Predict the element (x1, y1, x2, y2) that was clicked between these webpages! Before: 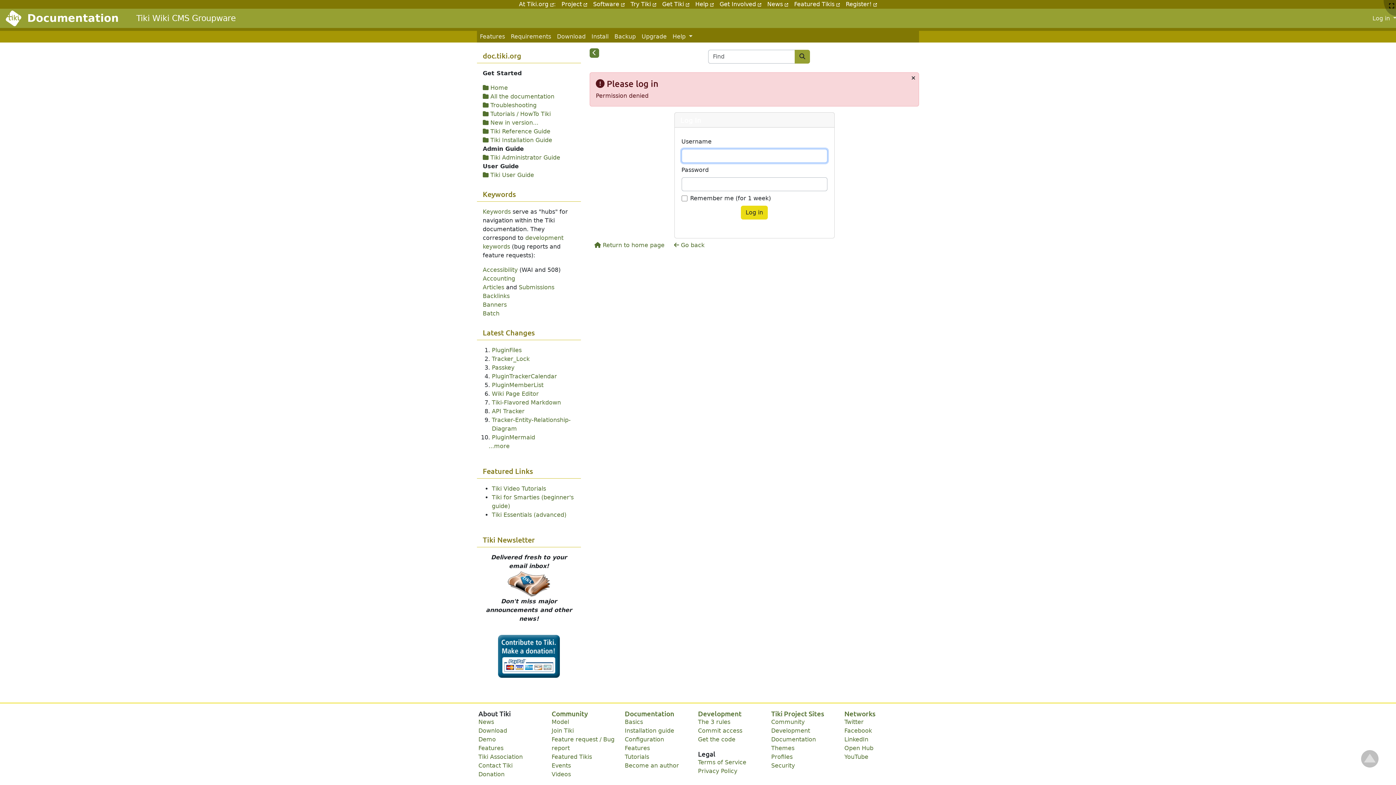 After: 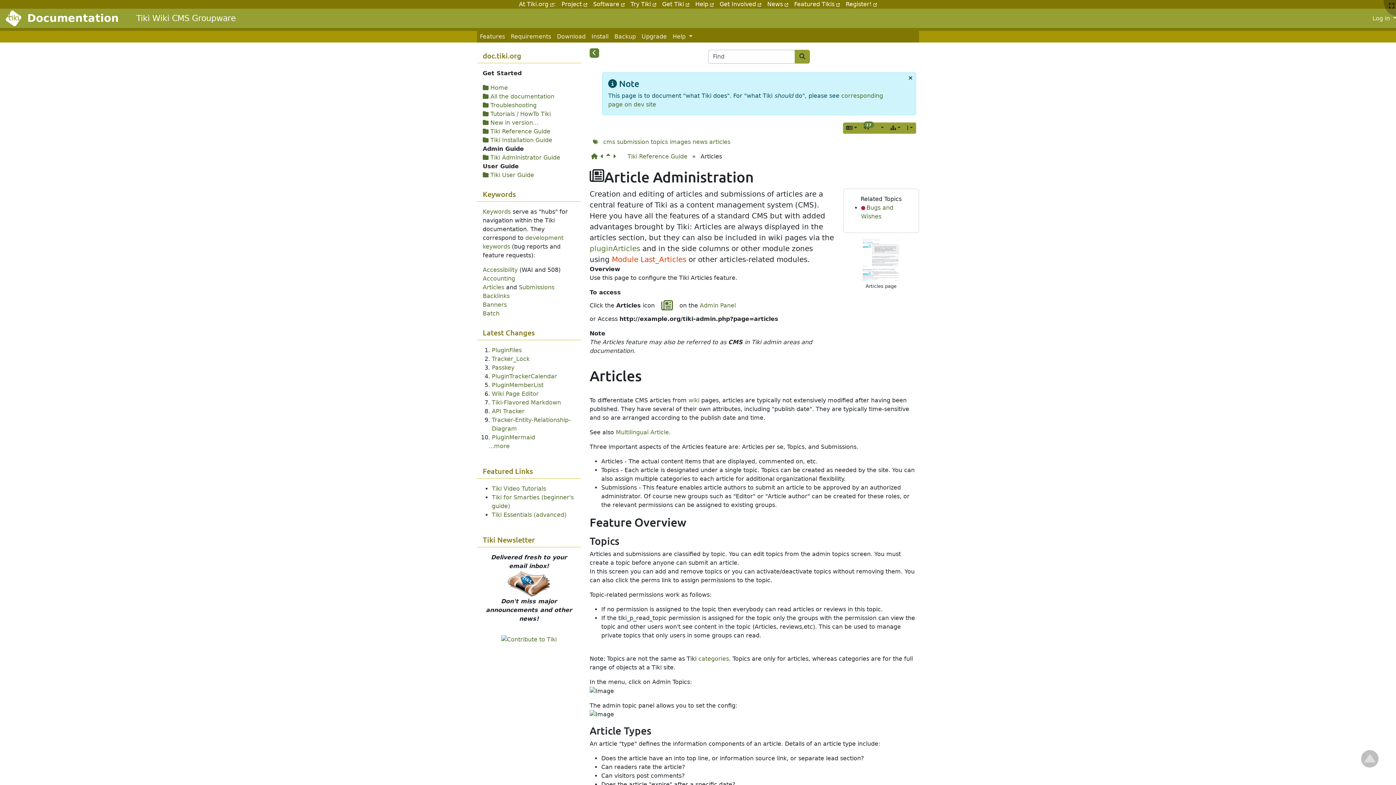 Action: bbox: (482, 284, 504, 290) label: Articles